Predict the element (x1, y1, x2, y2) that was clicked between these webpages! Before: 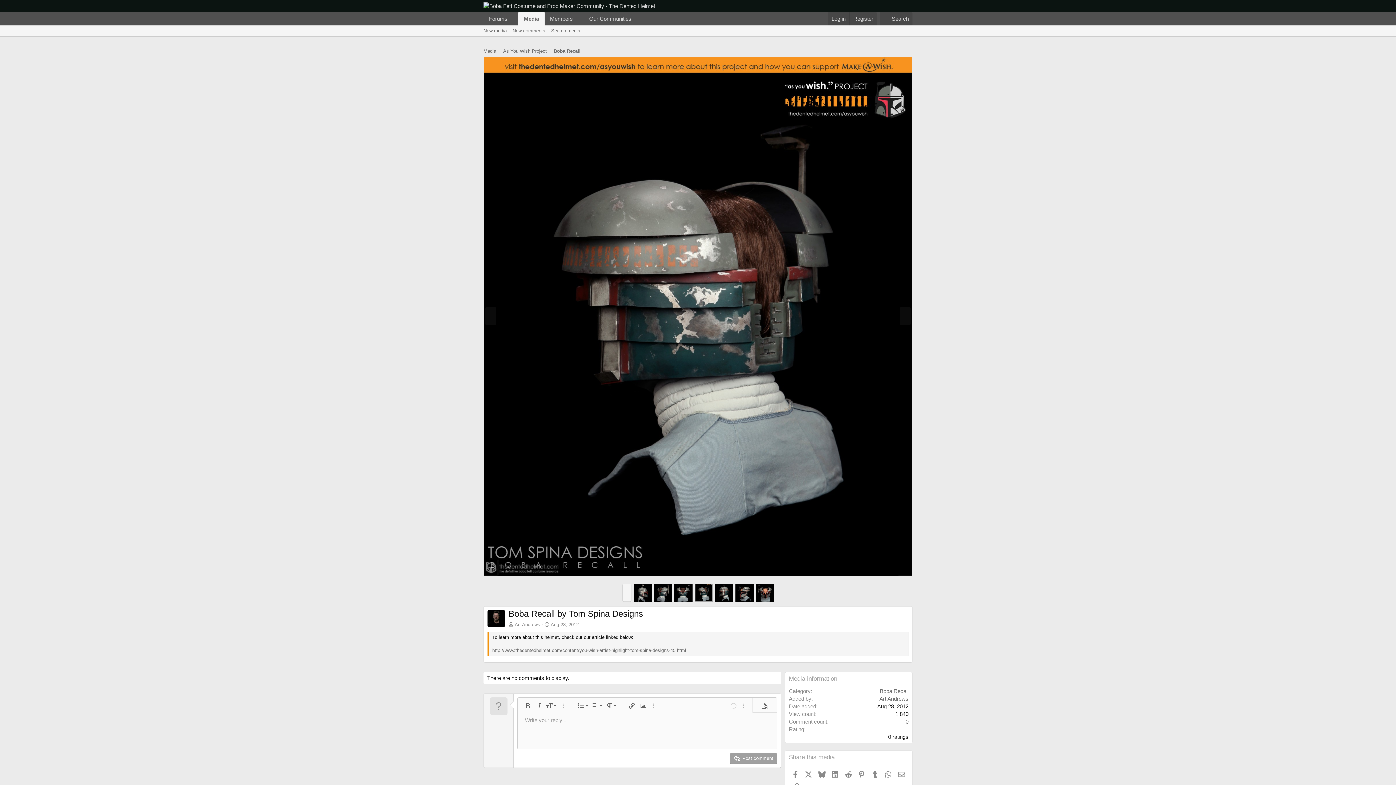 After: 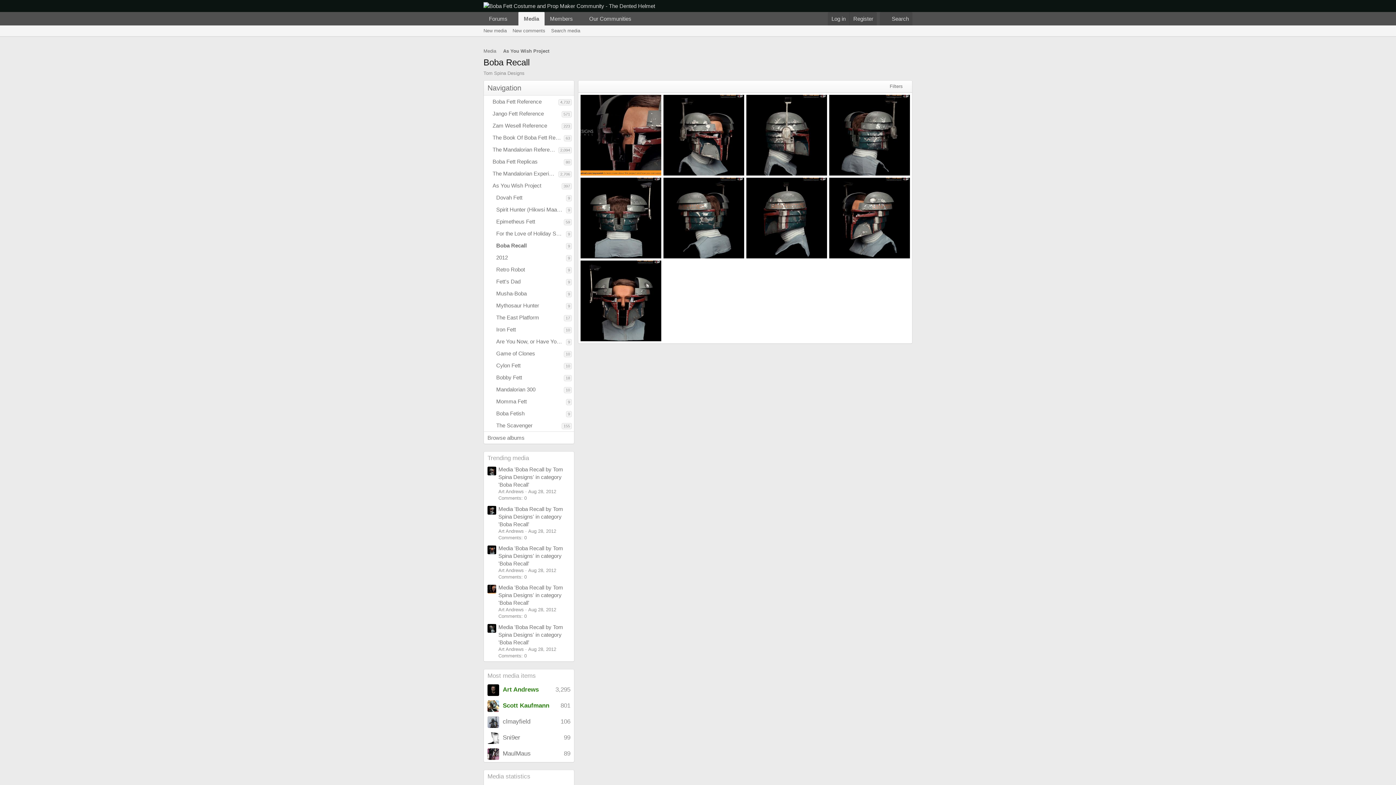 Action: label: Boba Recall bbox: (551, 46, 582, 55)